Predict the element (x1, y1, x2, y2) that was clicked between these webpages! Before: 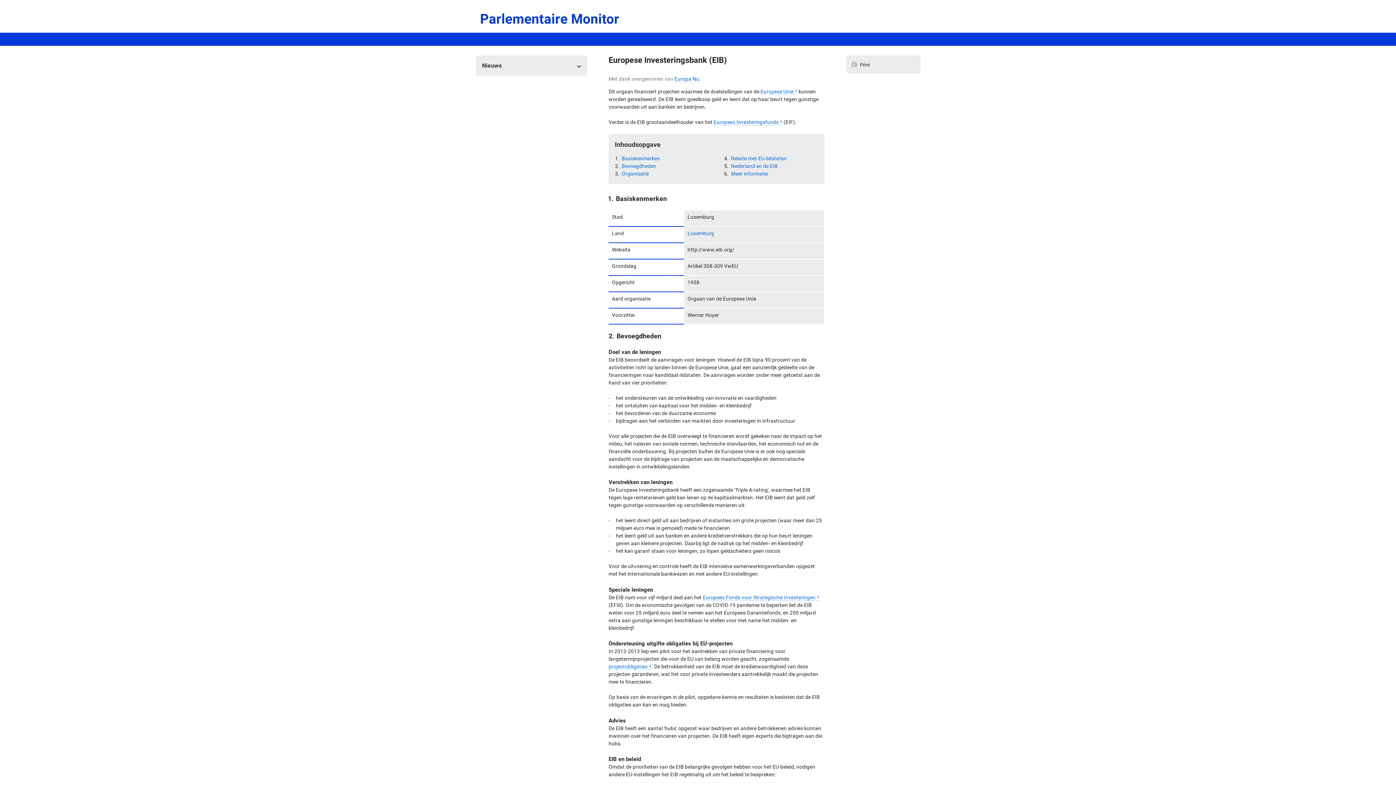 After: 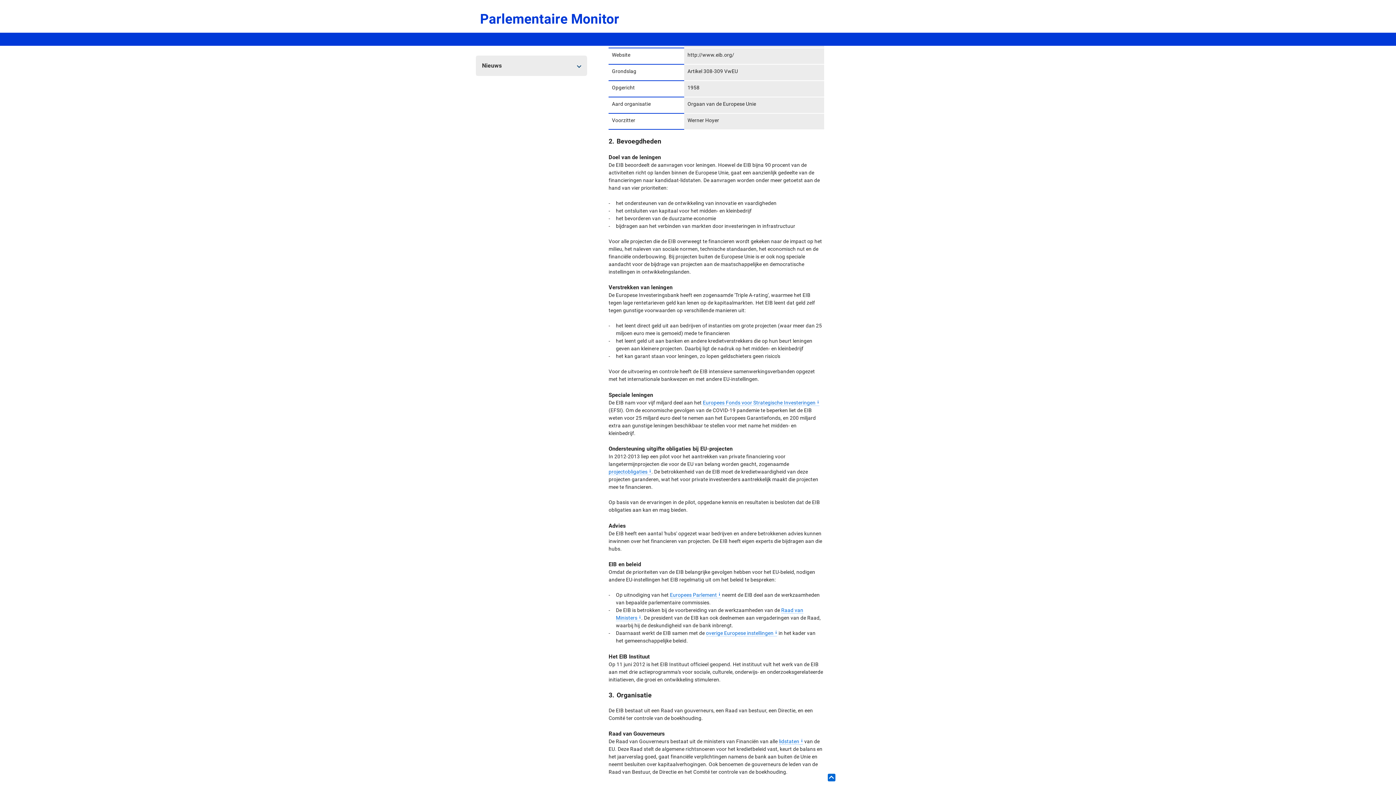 Action: label: Basiskenmerken bbox: (620, 154, 660, 162)